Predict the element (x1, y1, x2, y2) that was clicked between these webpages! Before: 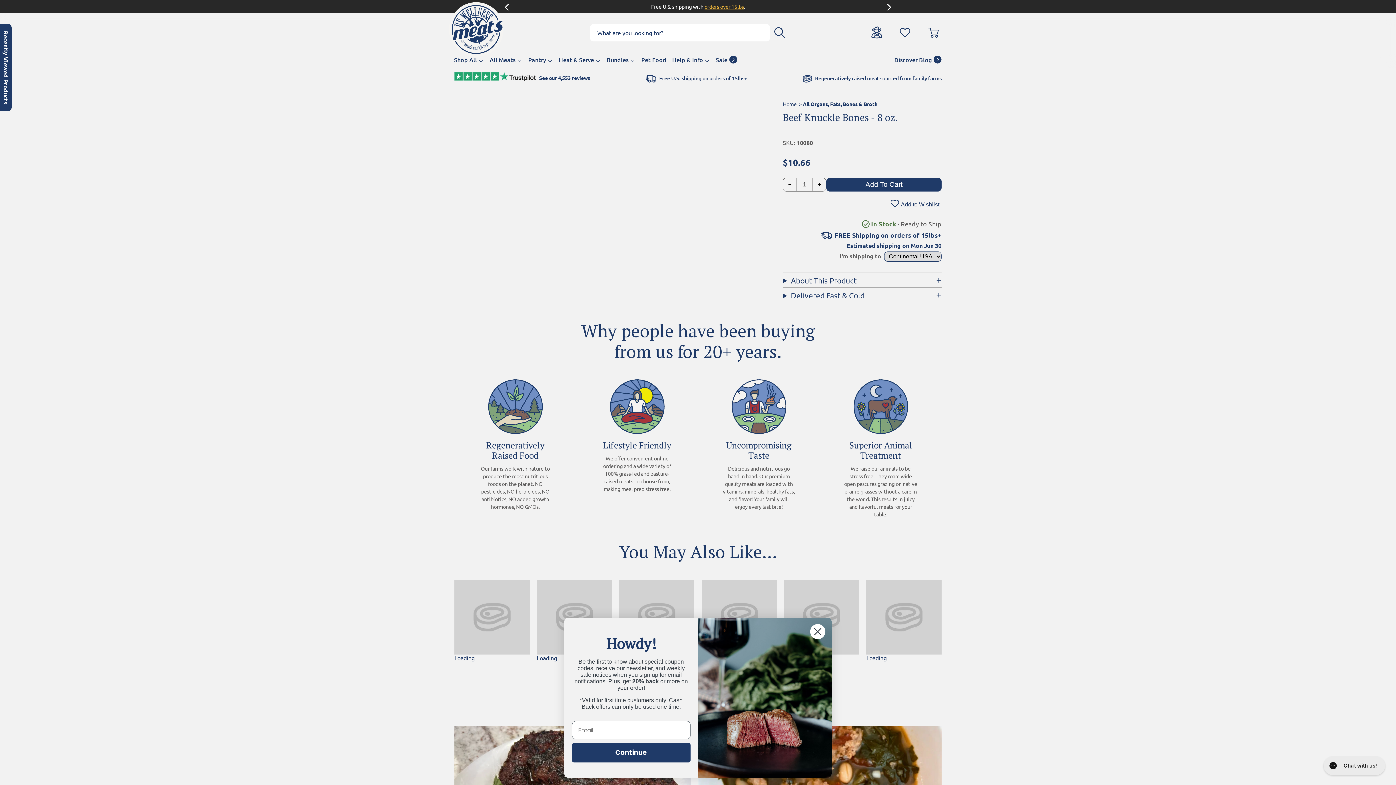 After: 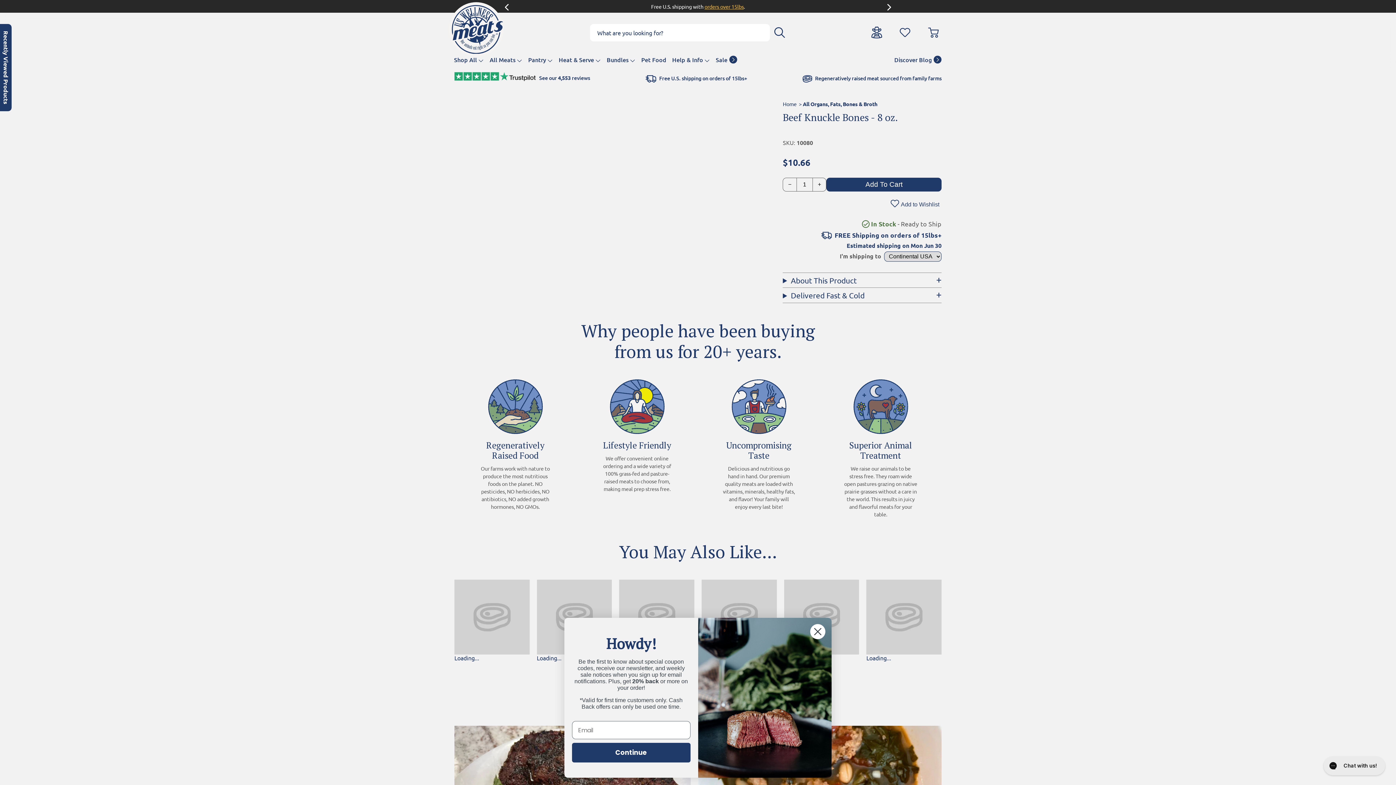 Action: bbox: (880, 2, 898, 11) label: Next Announcement